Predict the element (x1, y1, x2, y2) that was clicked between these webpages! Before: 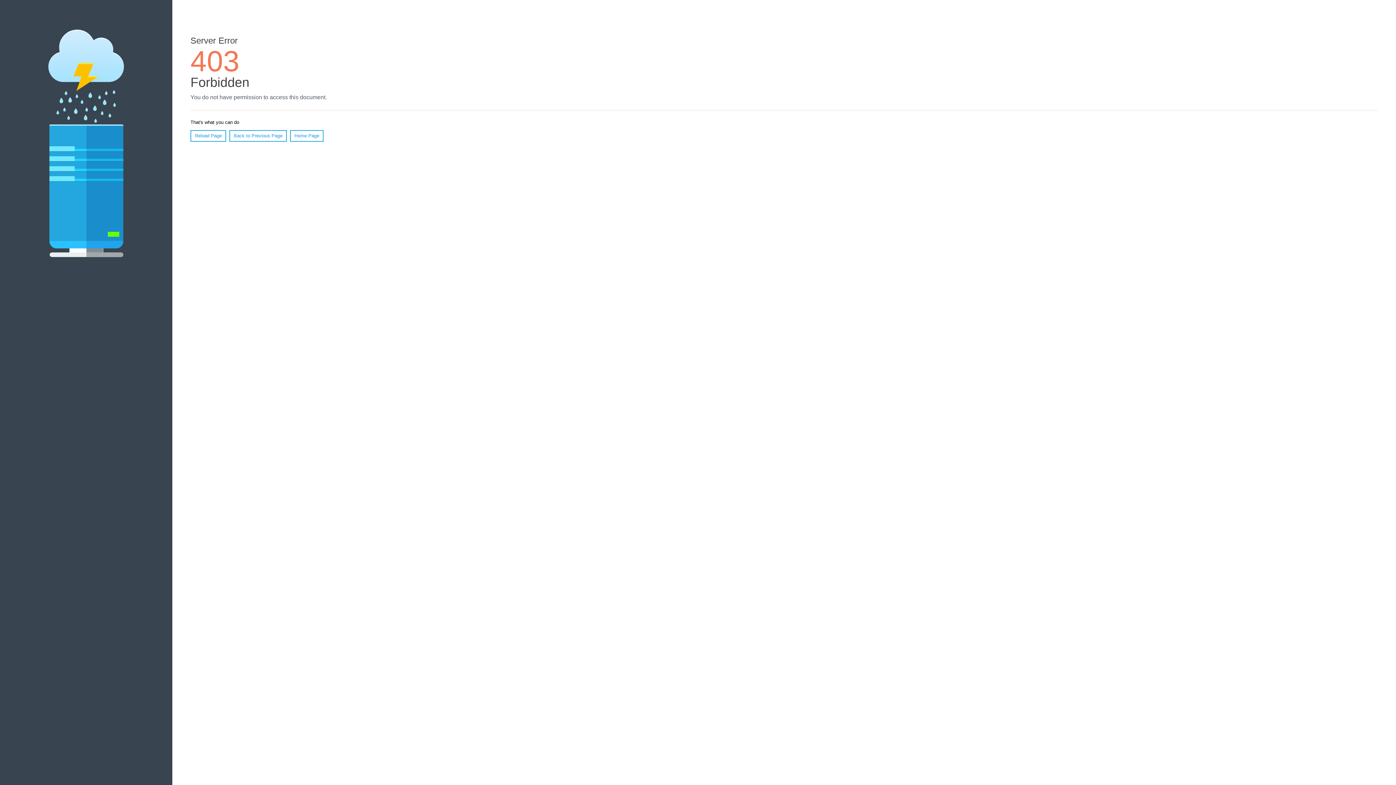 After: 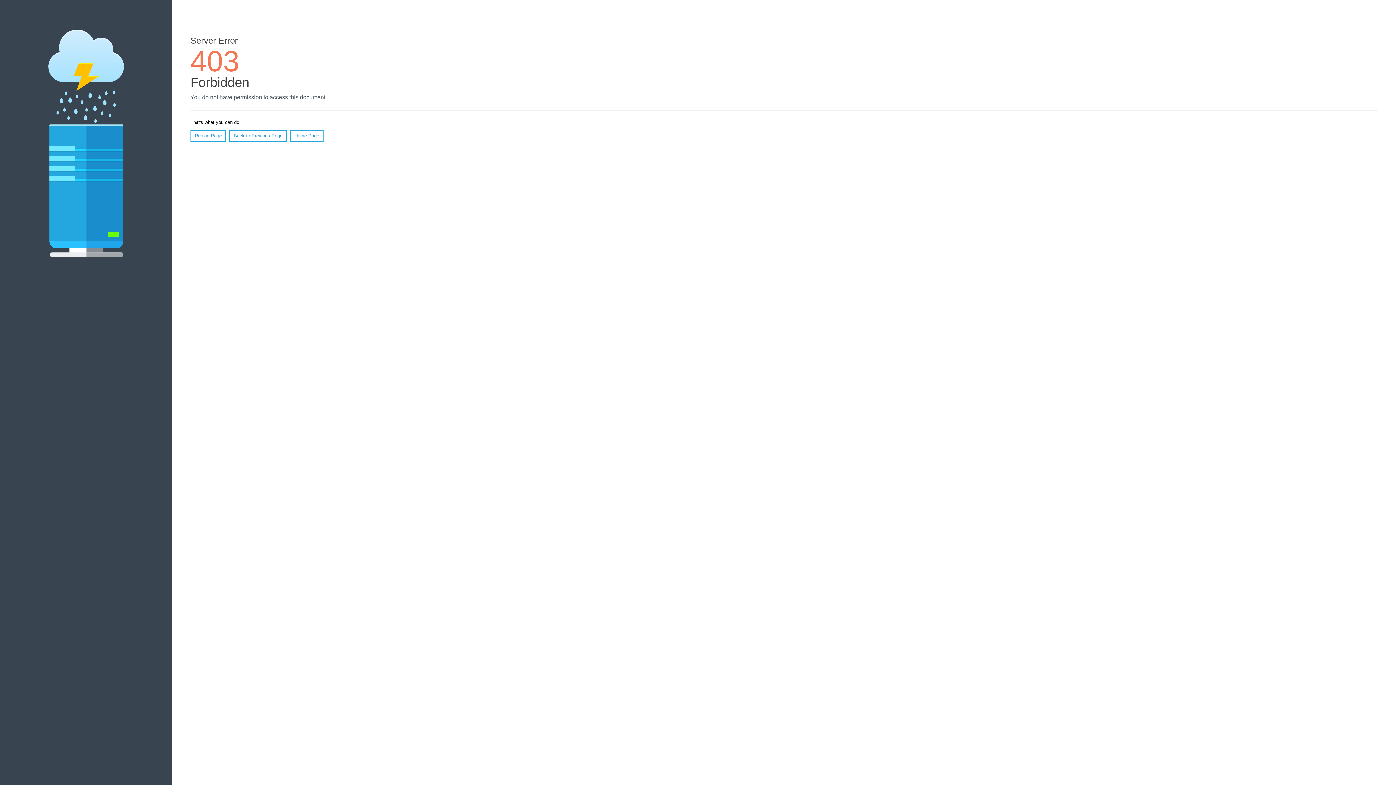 Action: label: Home Page bbox: (290, 130, 323, 141)